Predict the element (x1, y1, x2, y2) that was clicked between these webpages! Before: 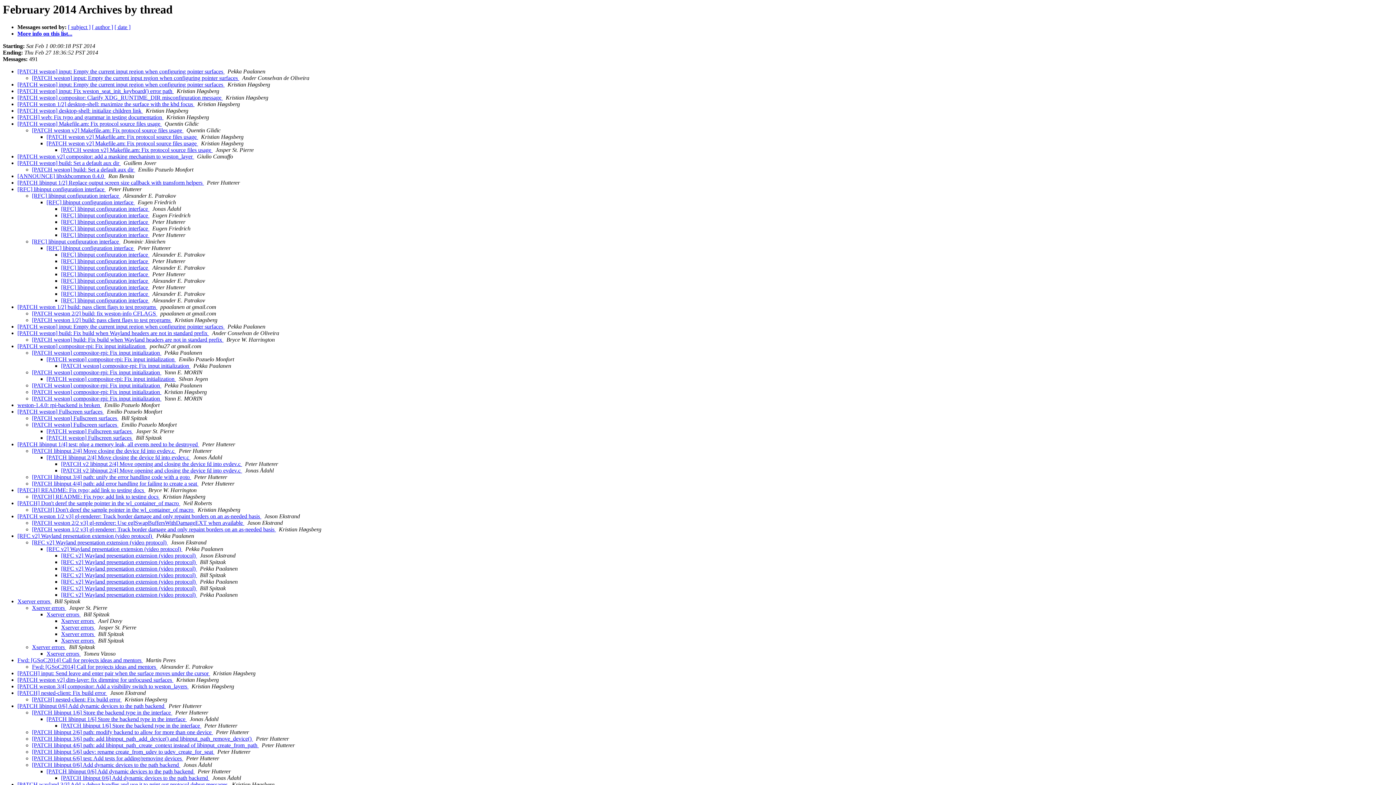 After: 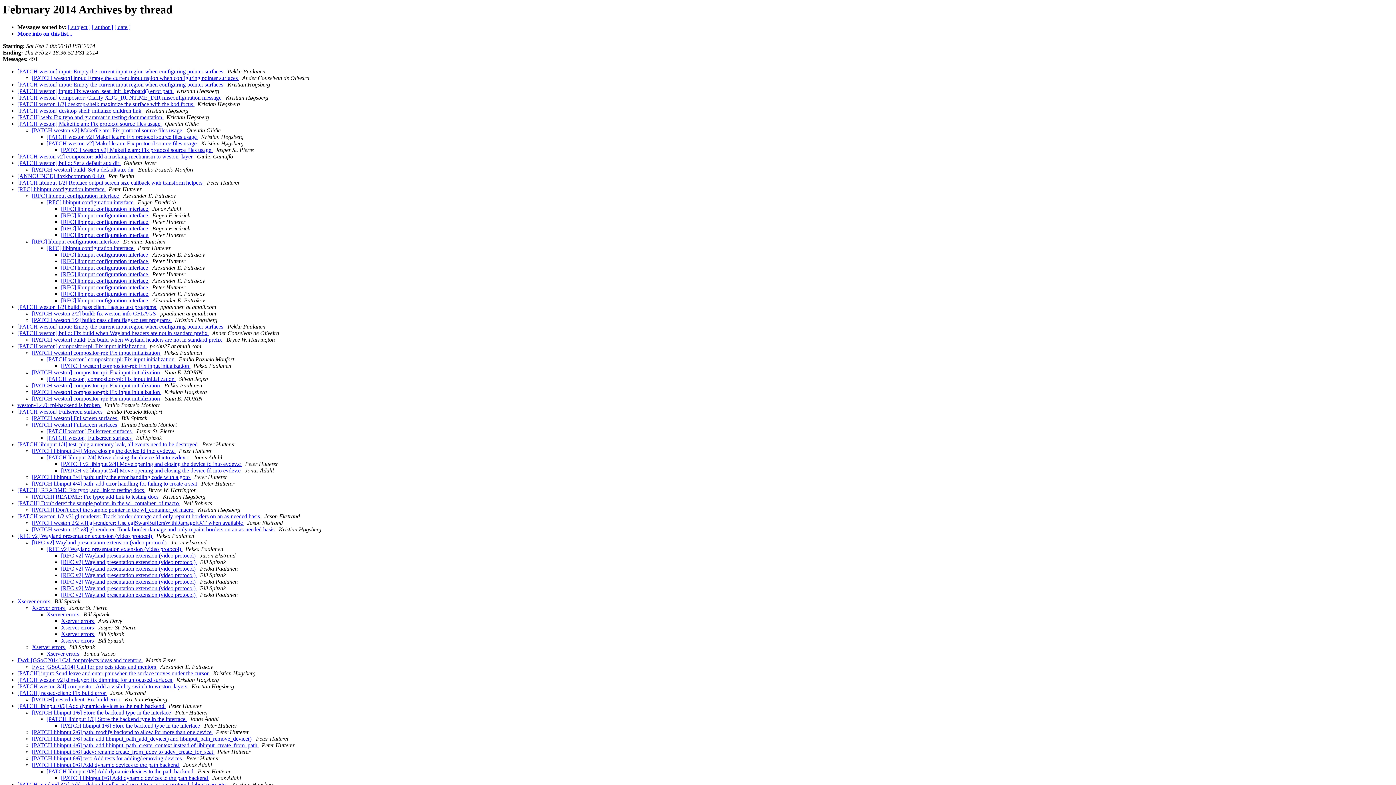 Action: bbox: (157, 304, 158, 310) label:  